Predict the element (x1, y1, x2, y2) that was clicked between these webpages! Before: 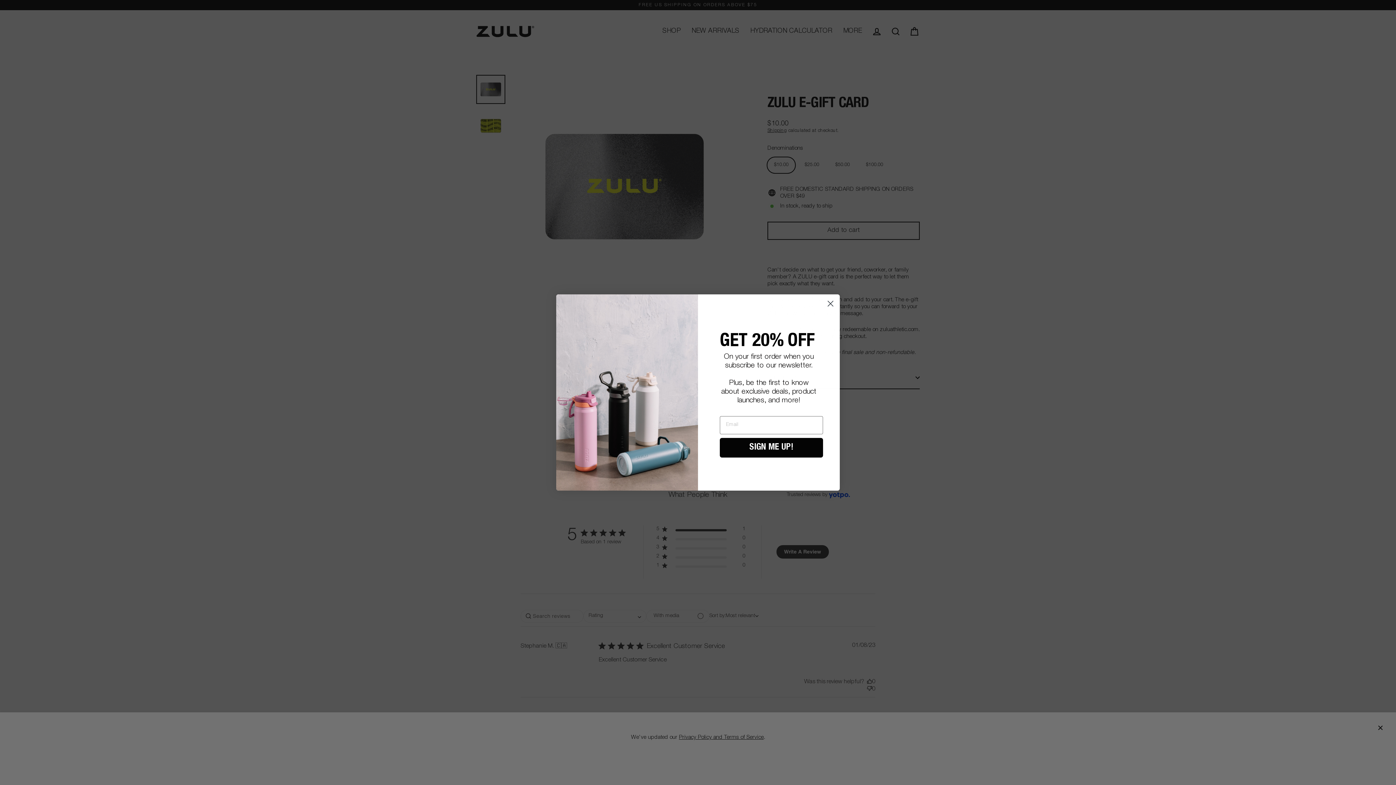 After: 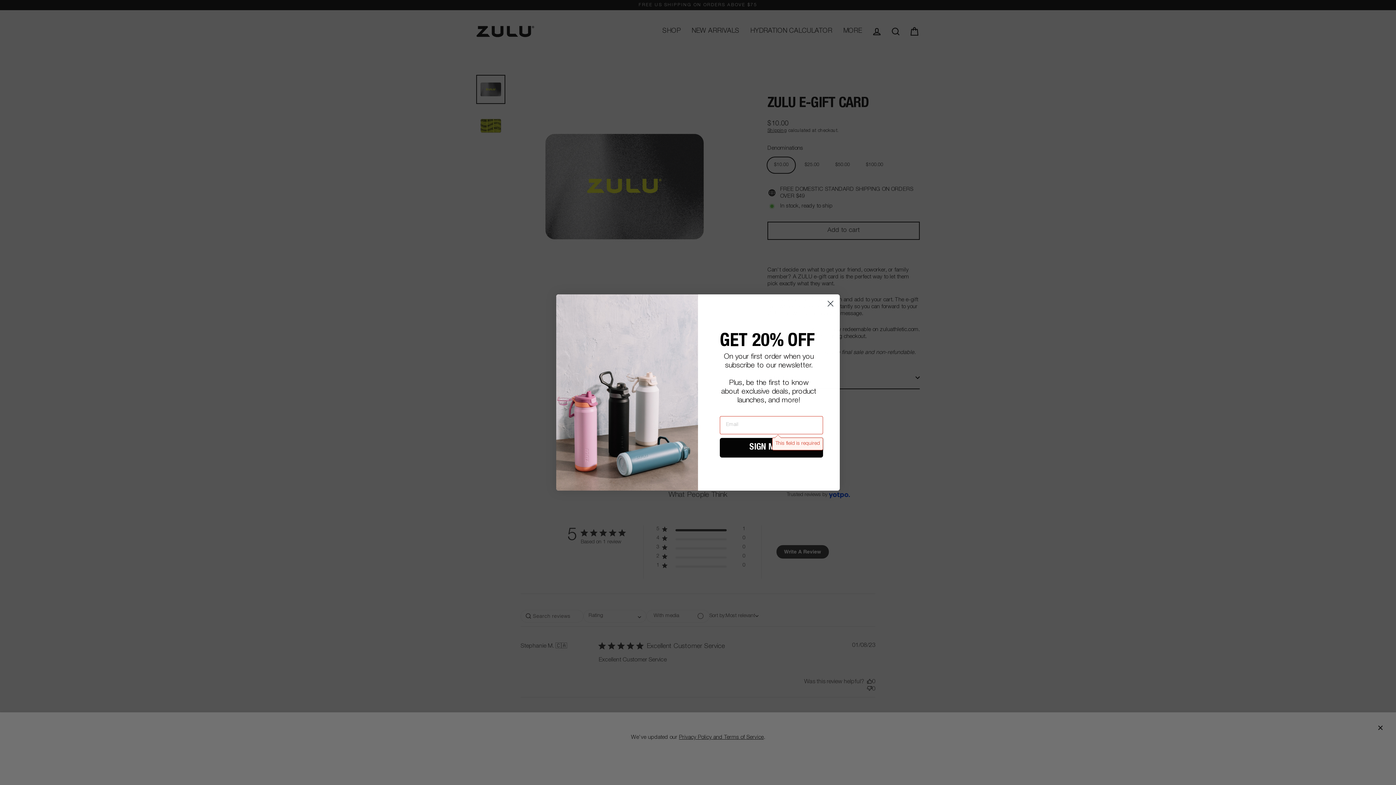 Action: label: SIGN ME UP! bbox: (720, 438, 823, 457)